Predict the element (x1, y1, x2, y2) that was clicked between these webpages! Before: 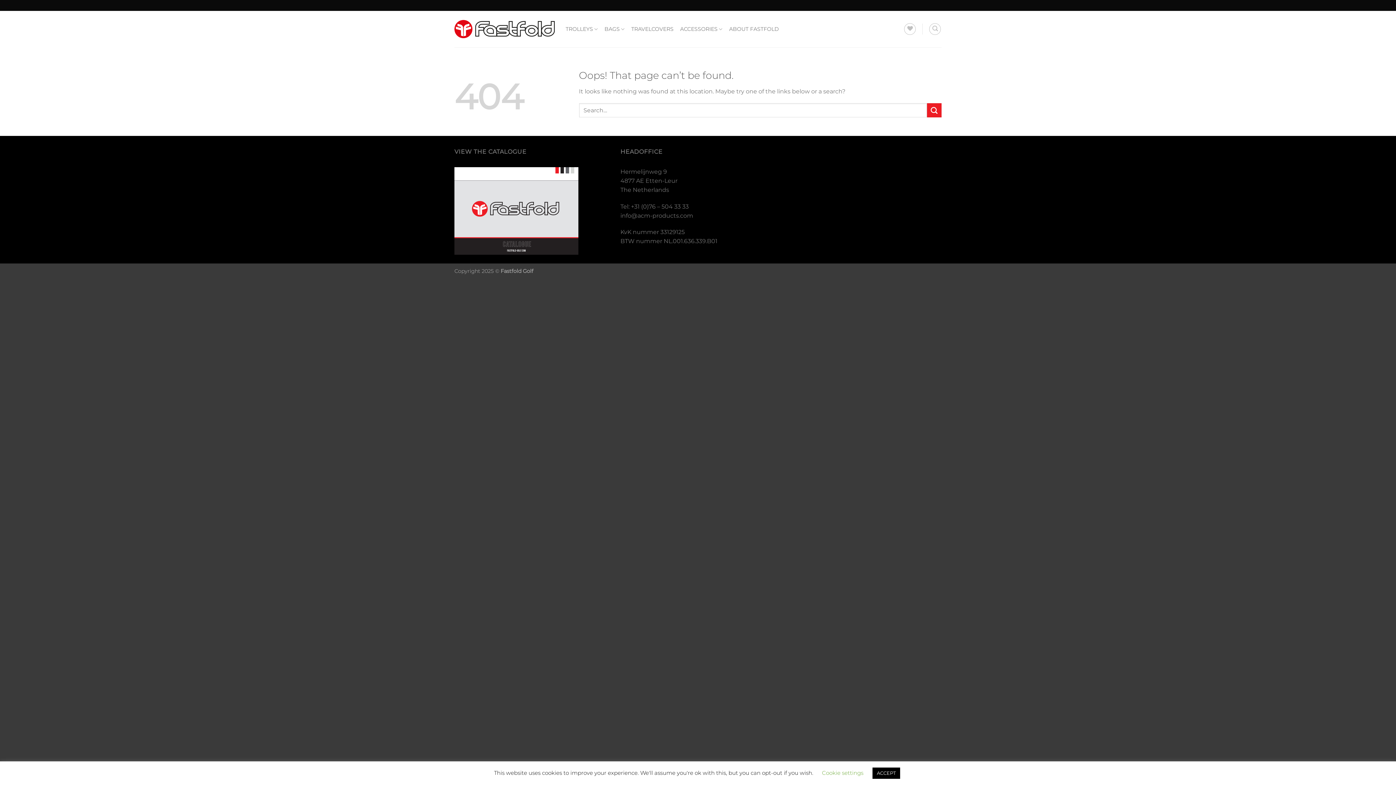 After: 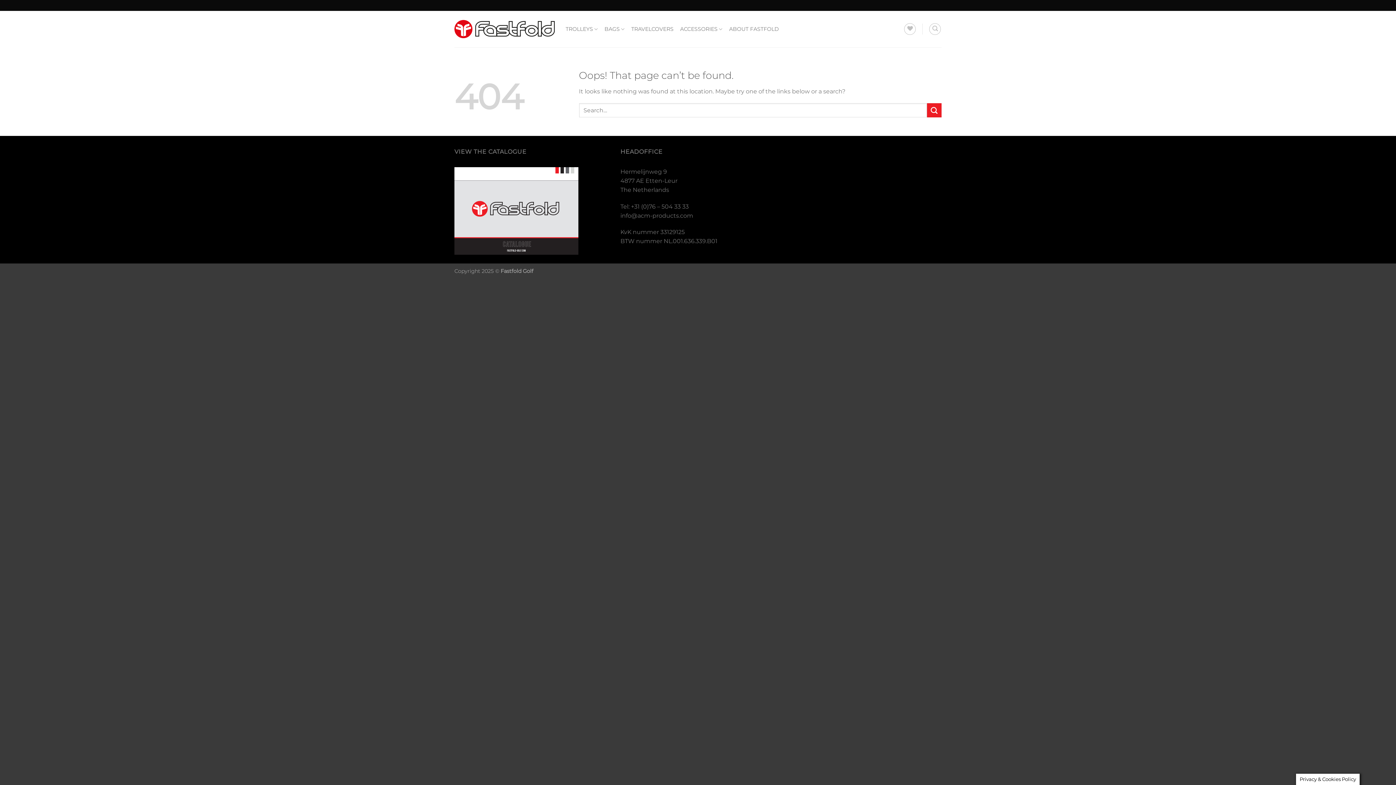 Action: bbox: (872, 768, 900, 779) label: ACCEPT